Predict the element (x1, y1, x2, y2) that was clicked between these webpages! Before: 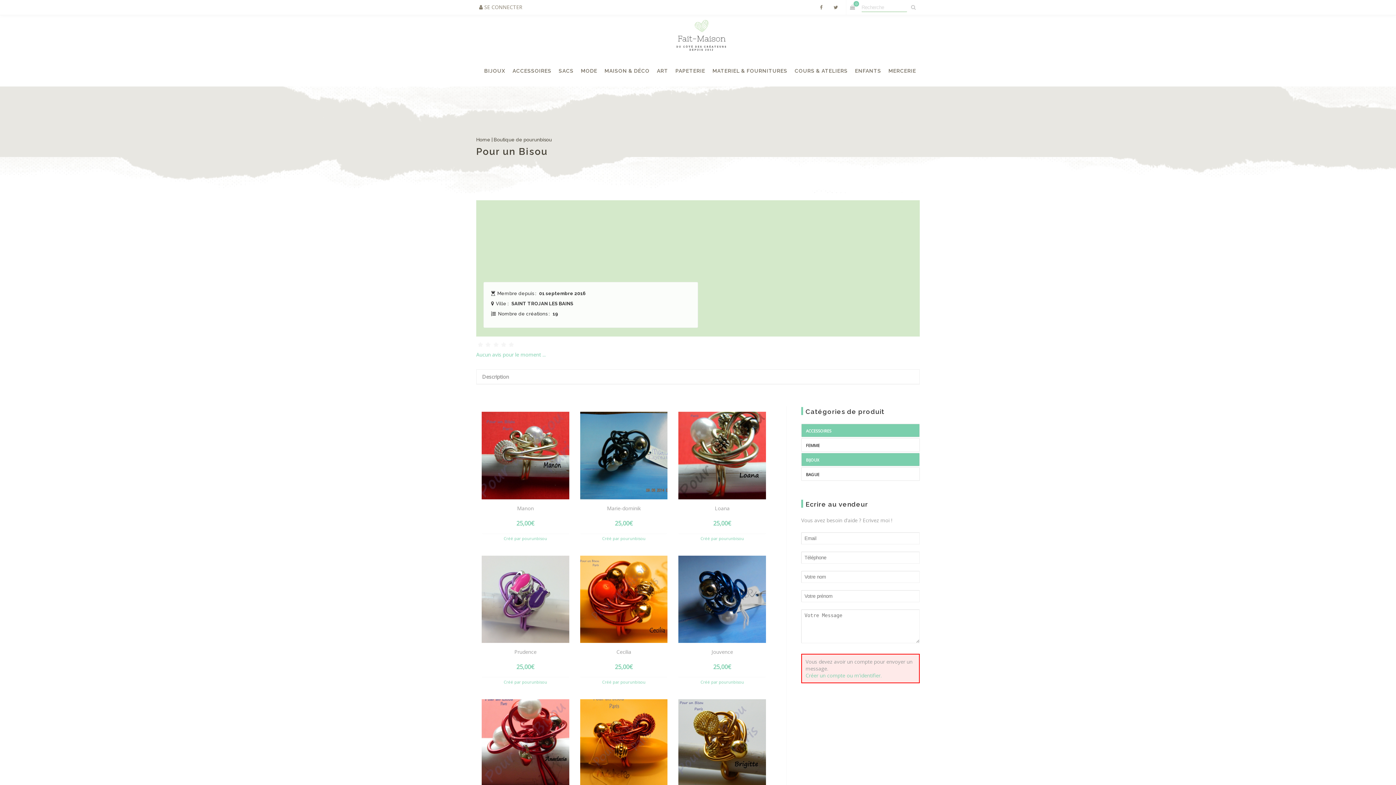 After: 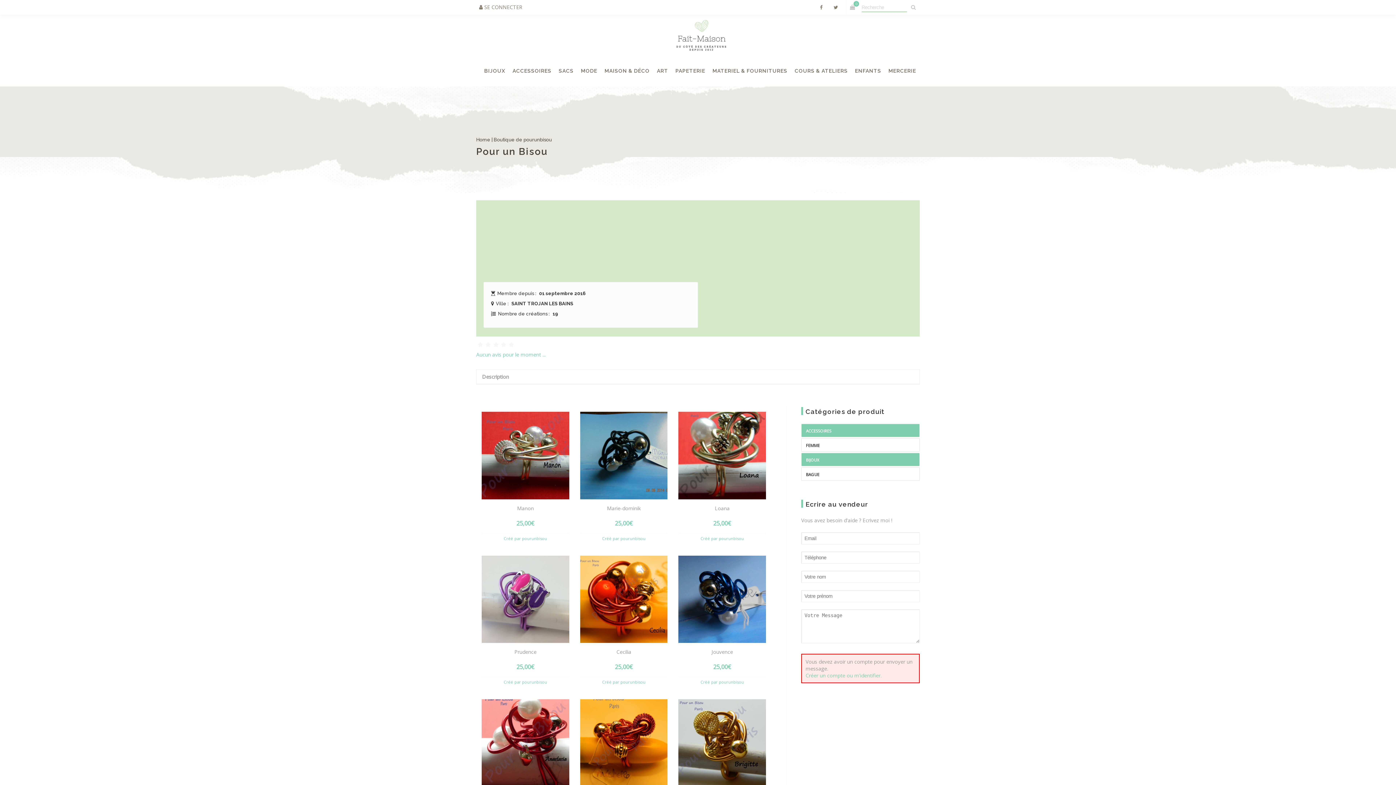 Action: label: BIJOUX bbox: (806, 457, 882, 462)